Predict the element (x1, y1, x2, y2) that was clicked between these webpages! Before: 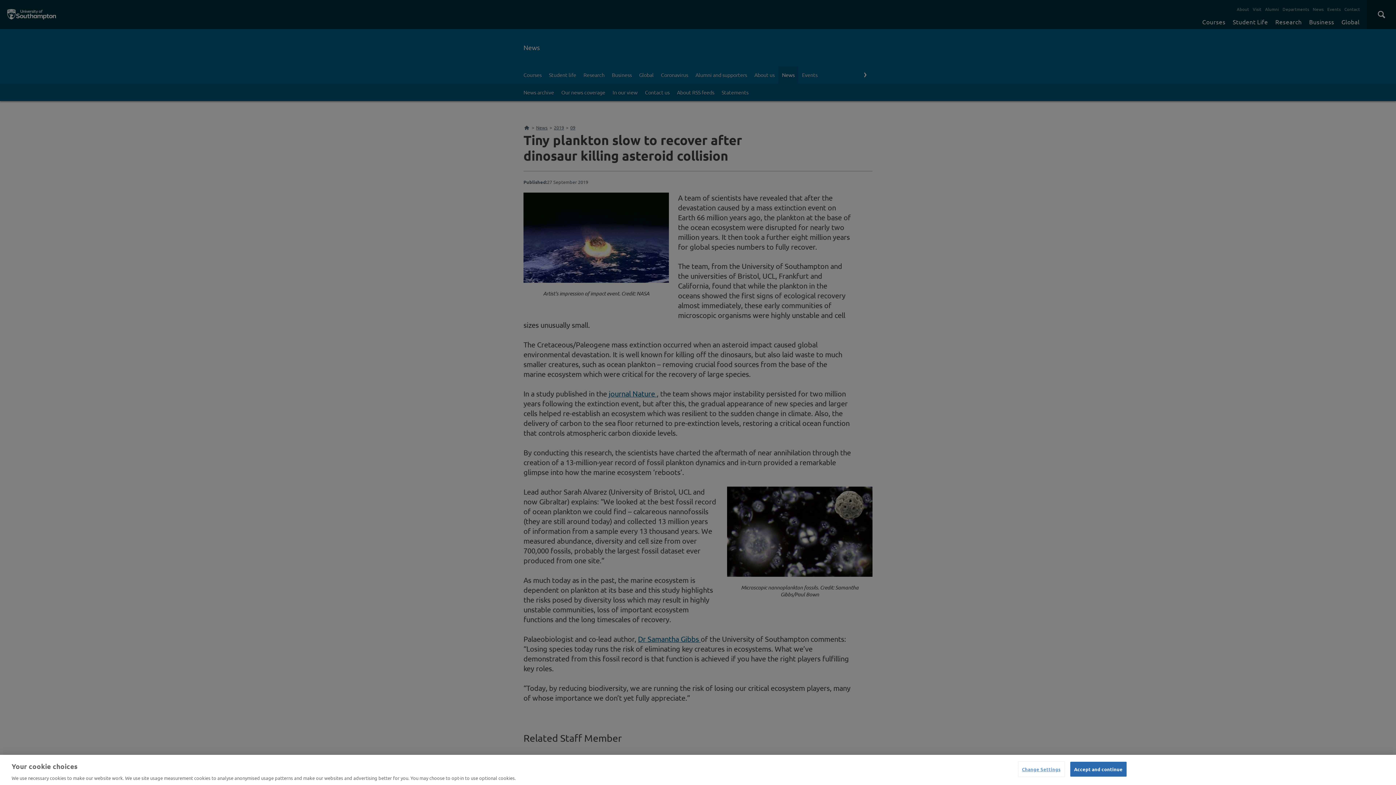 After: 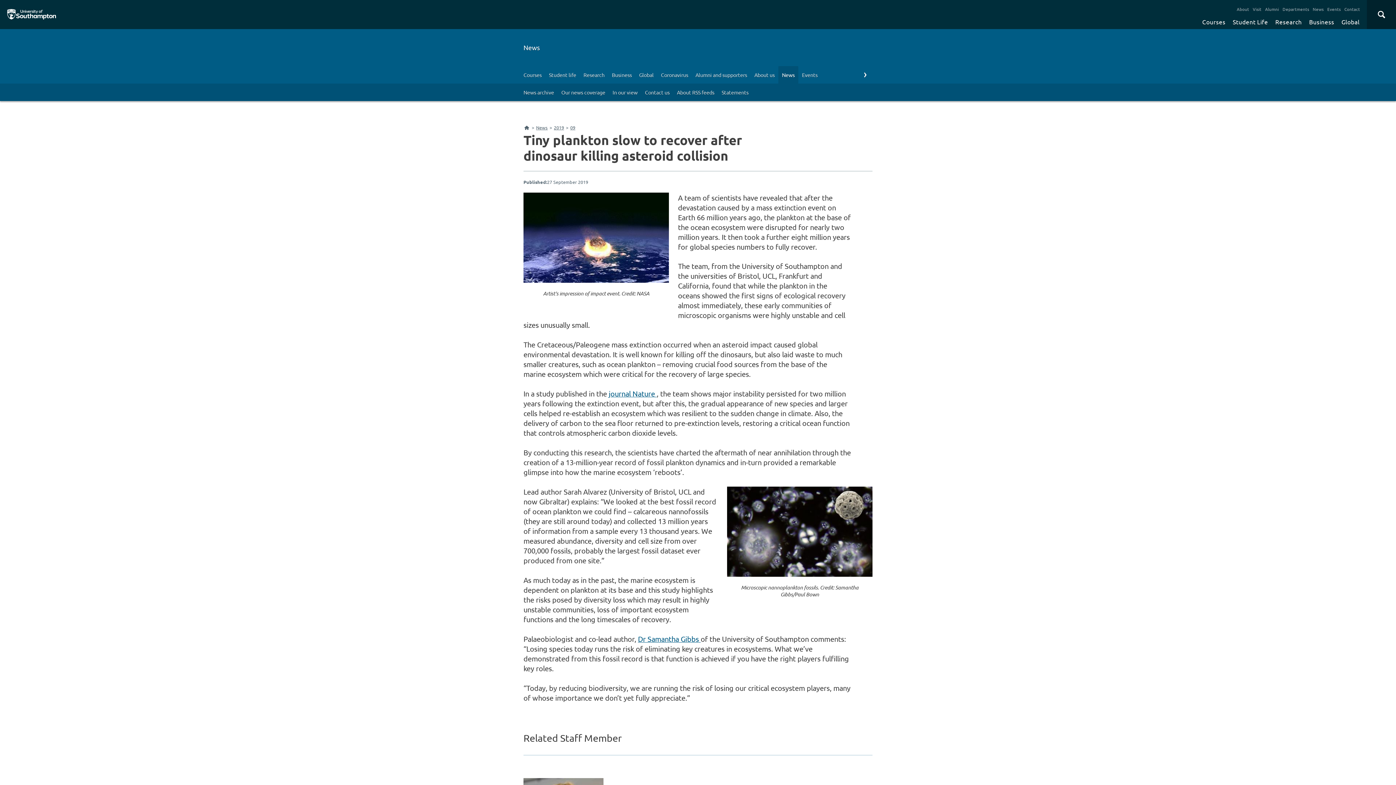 Action: bbox: (1070, 762, 1126, 776) label: Accept and continue